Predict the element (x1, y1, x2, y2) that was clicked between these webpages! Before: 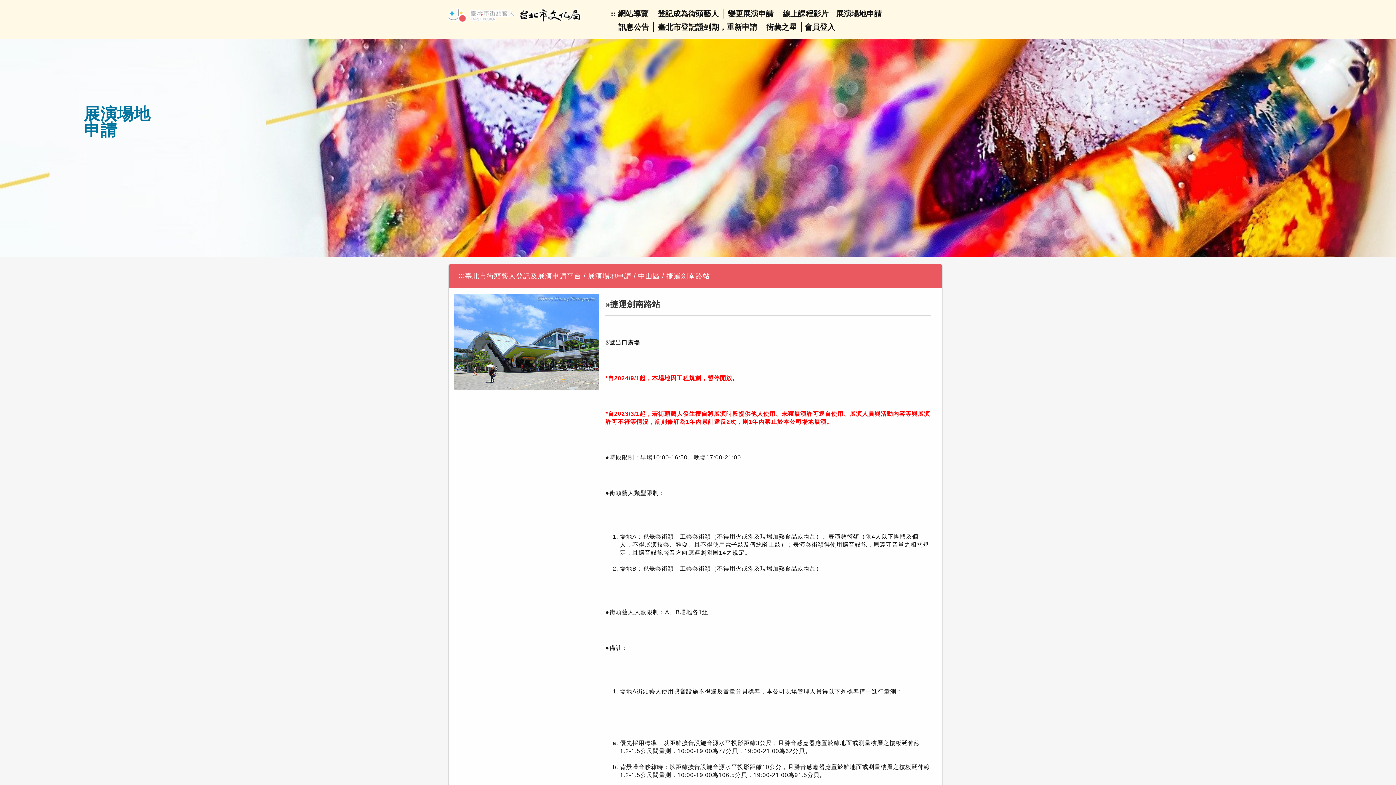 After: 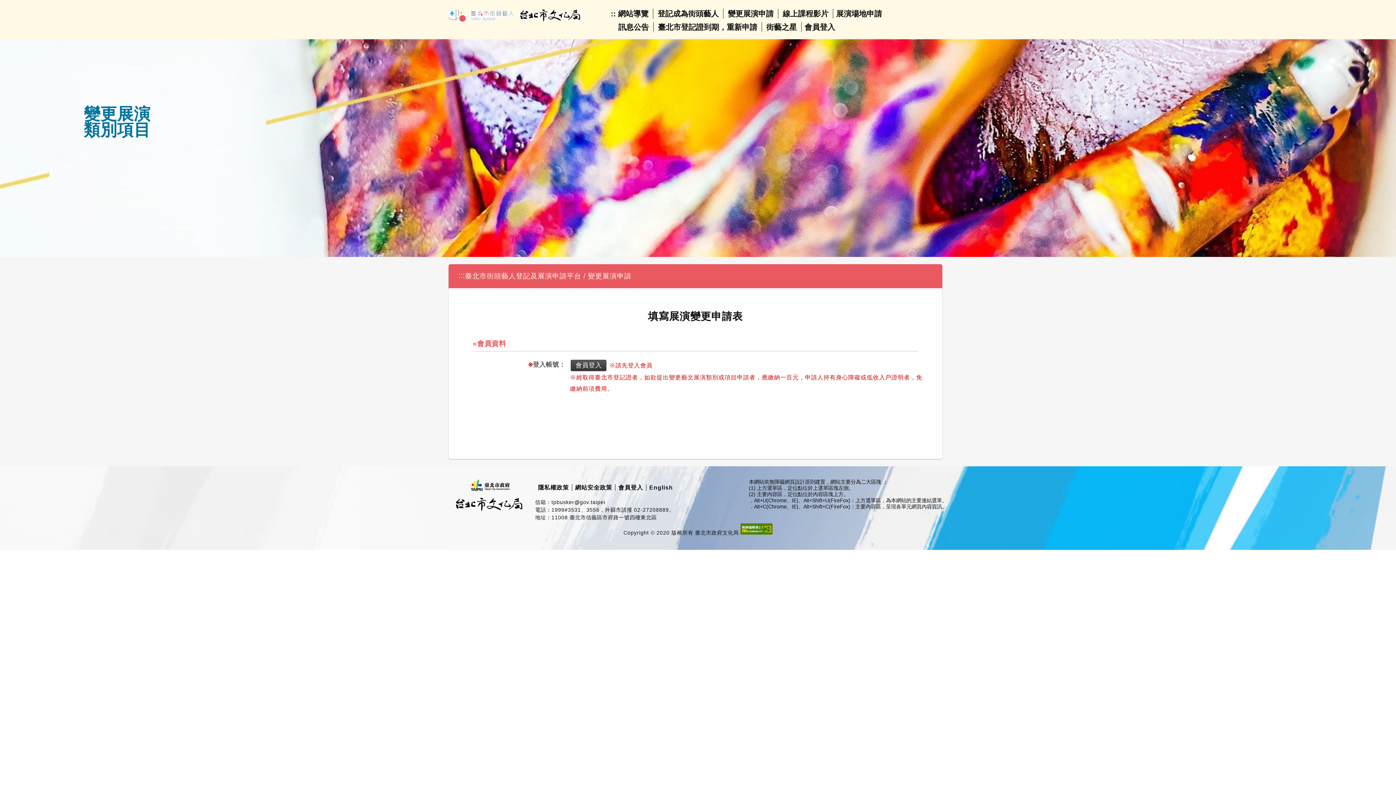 Action: label: 變更展演申請 bbox: (728, 9, 773, 17)